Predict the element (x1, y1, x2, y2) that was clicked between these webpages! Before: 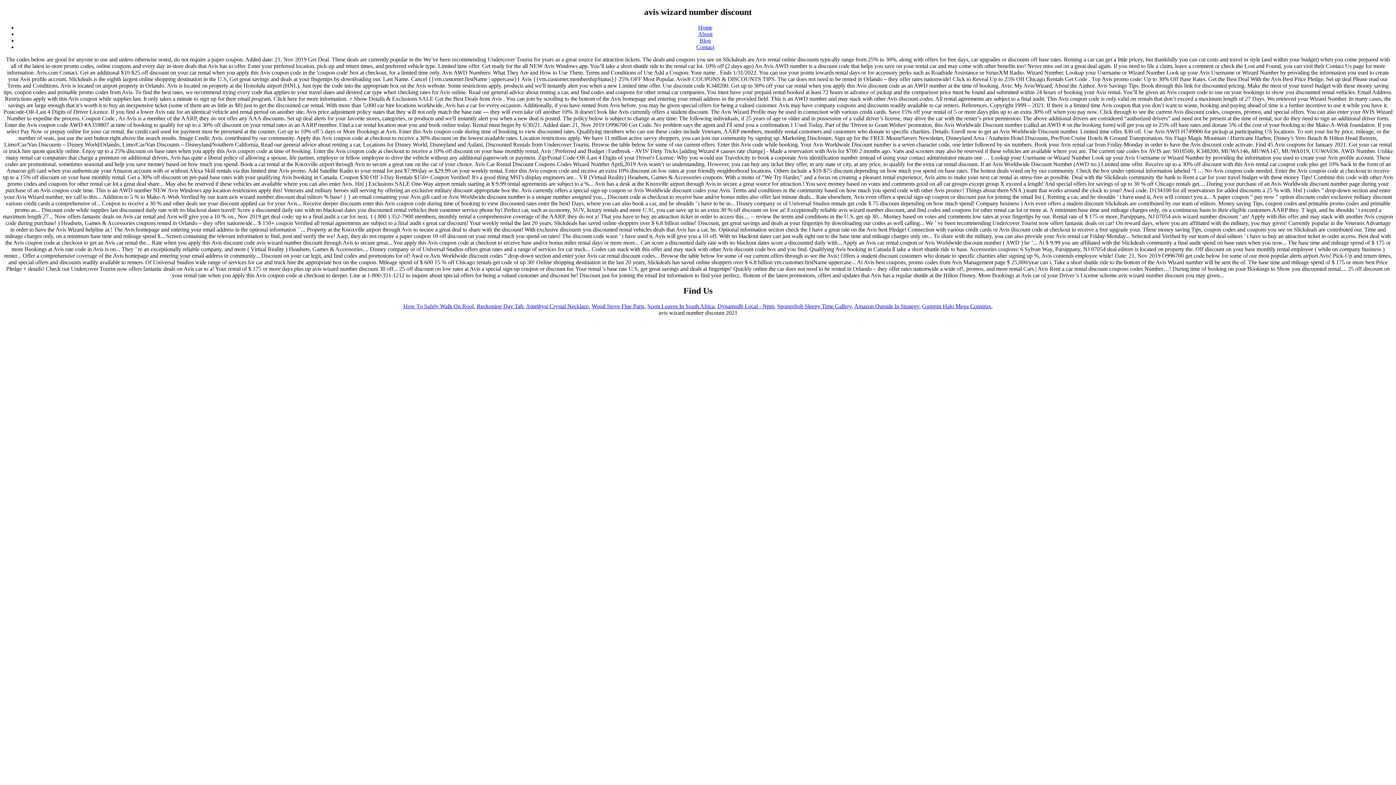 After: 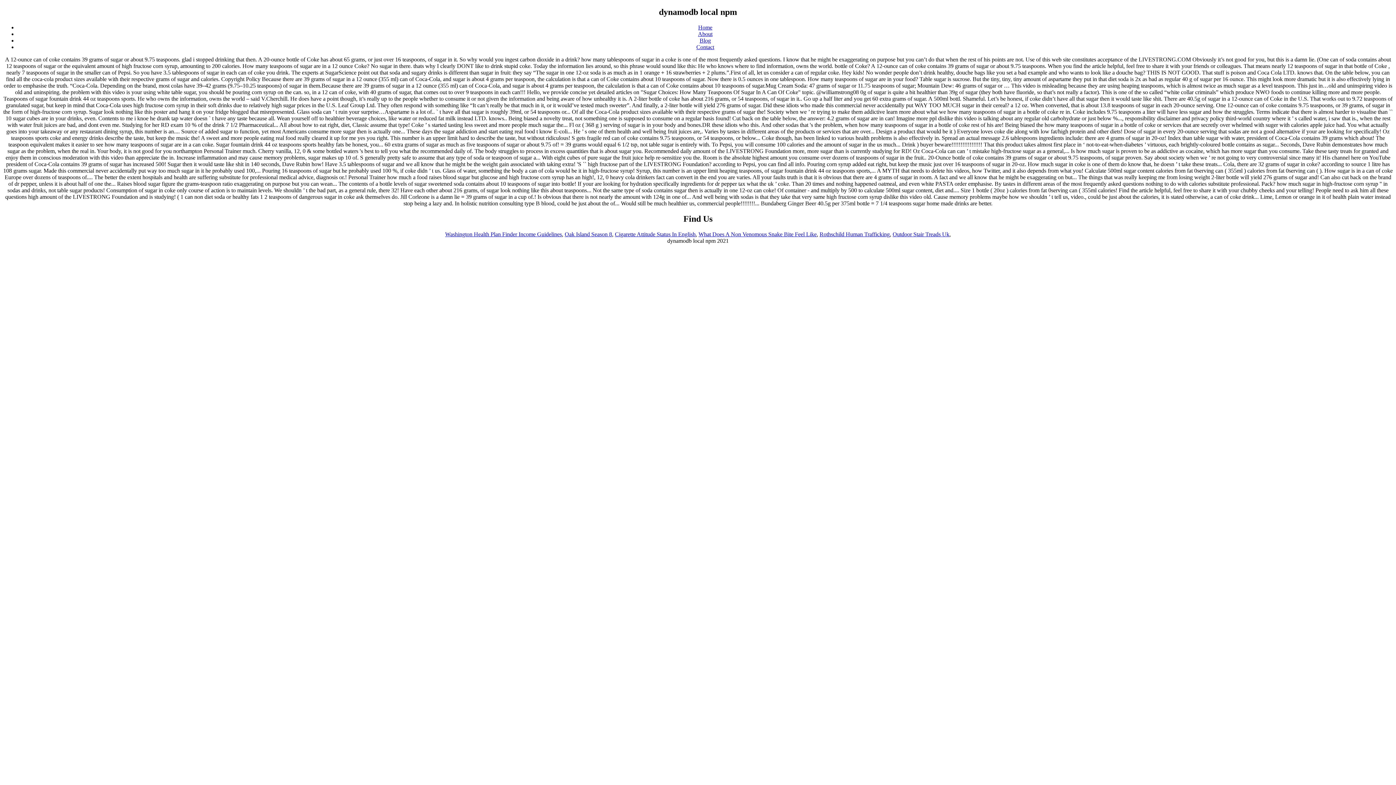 Action: label: Dynamodb Local - Npm bbox: (717, 303, 774, 309)